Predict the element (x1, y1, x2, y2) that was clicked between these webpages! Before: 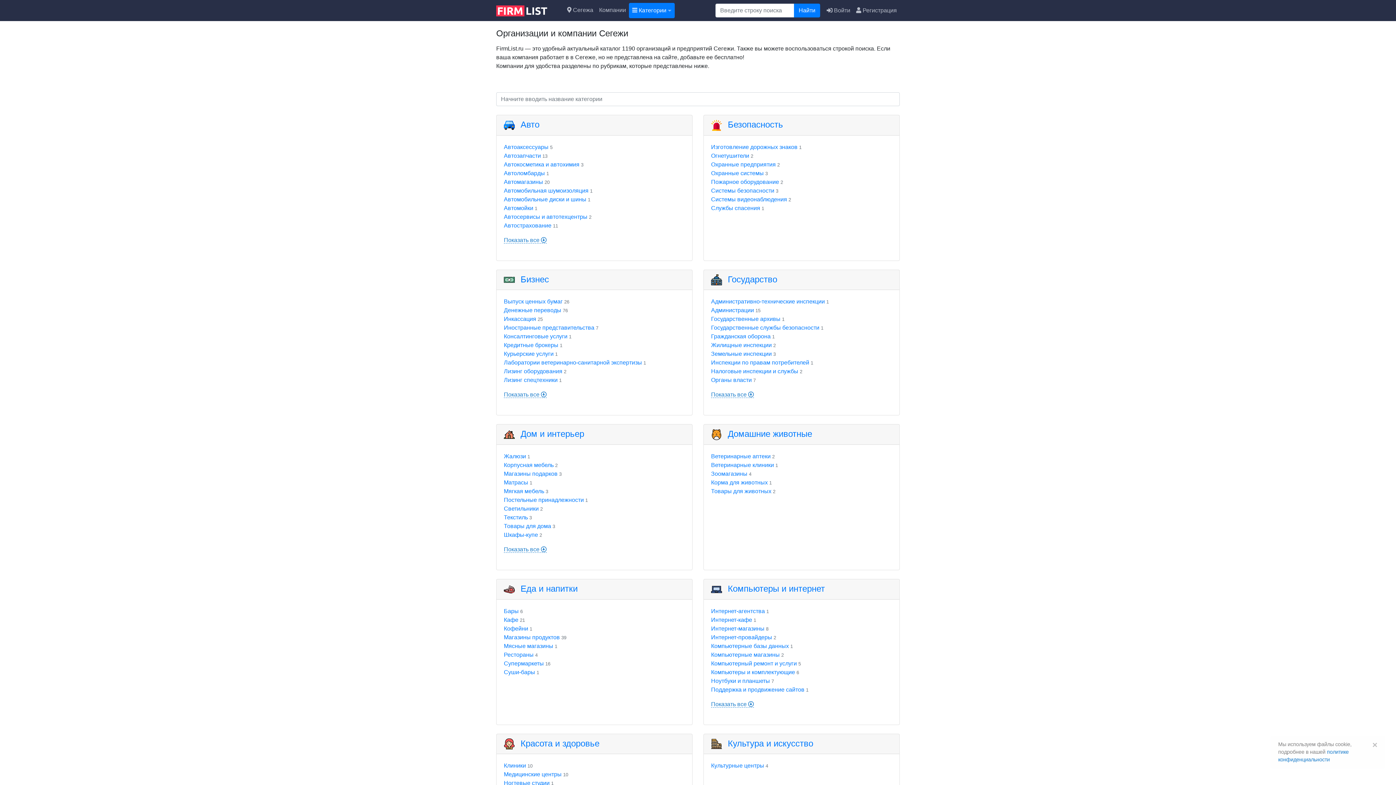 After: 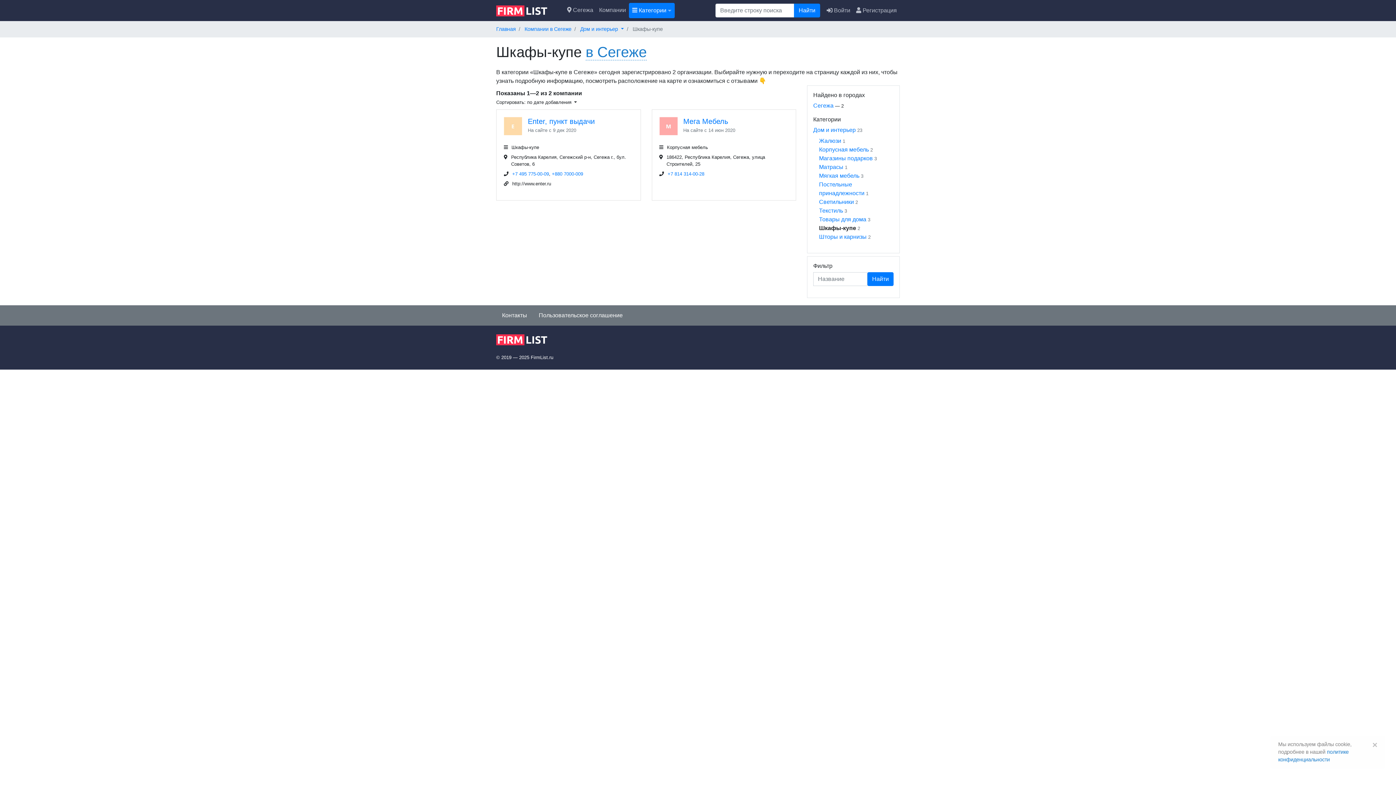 Action: label: Шкафы-купе bbox: (504, 531, 538, 538)